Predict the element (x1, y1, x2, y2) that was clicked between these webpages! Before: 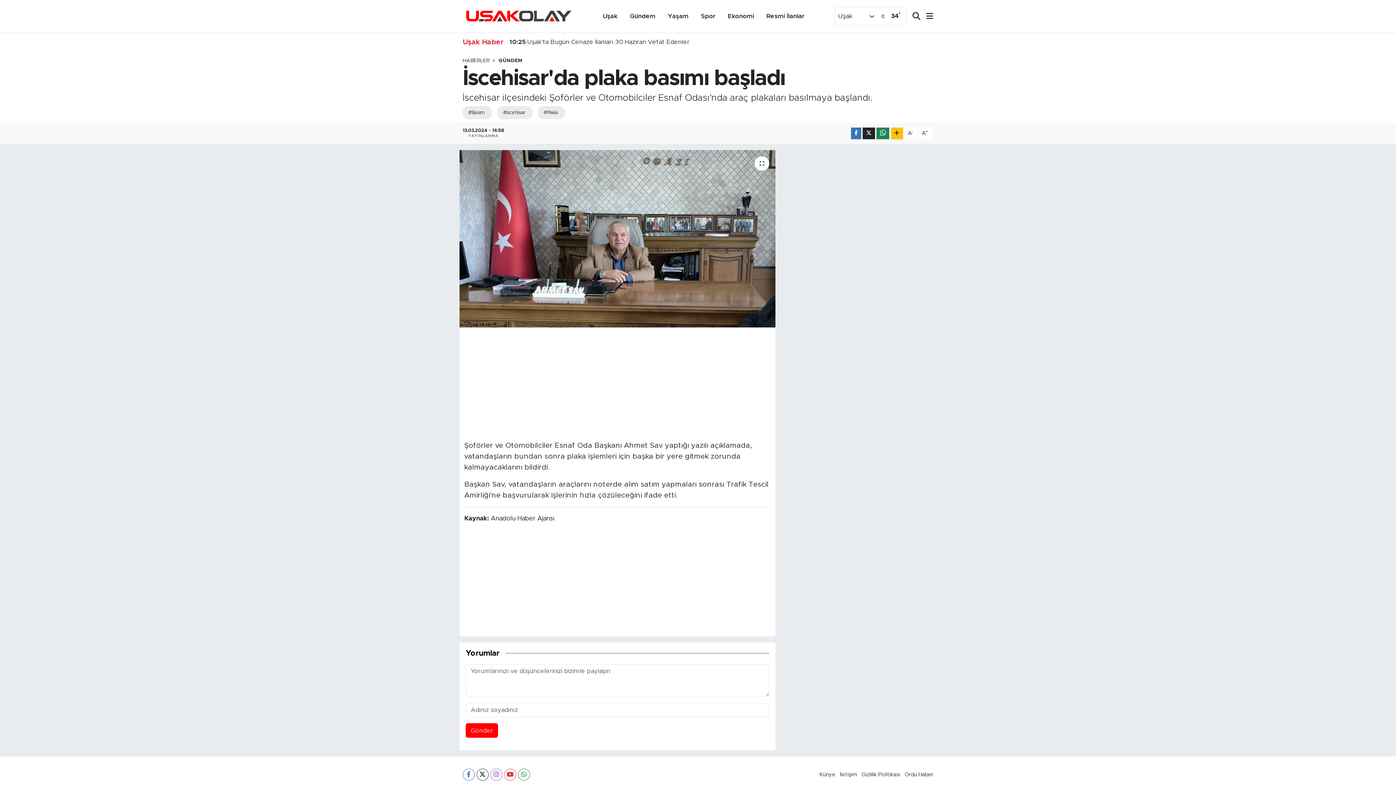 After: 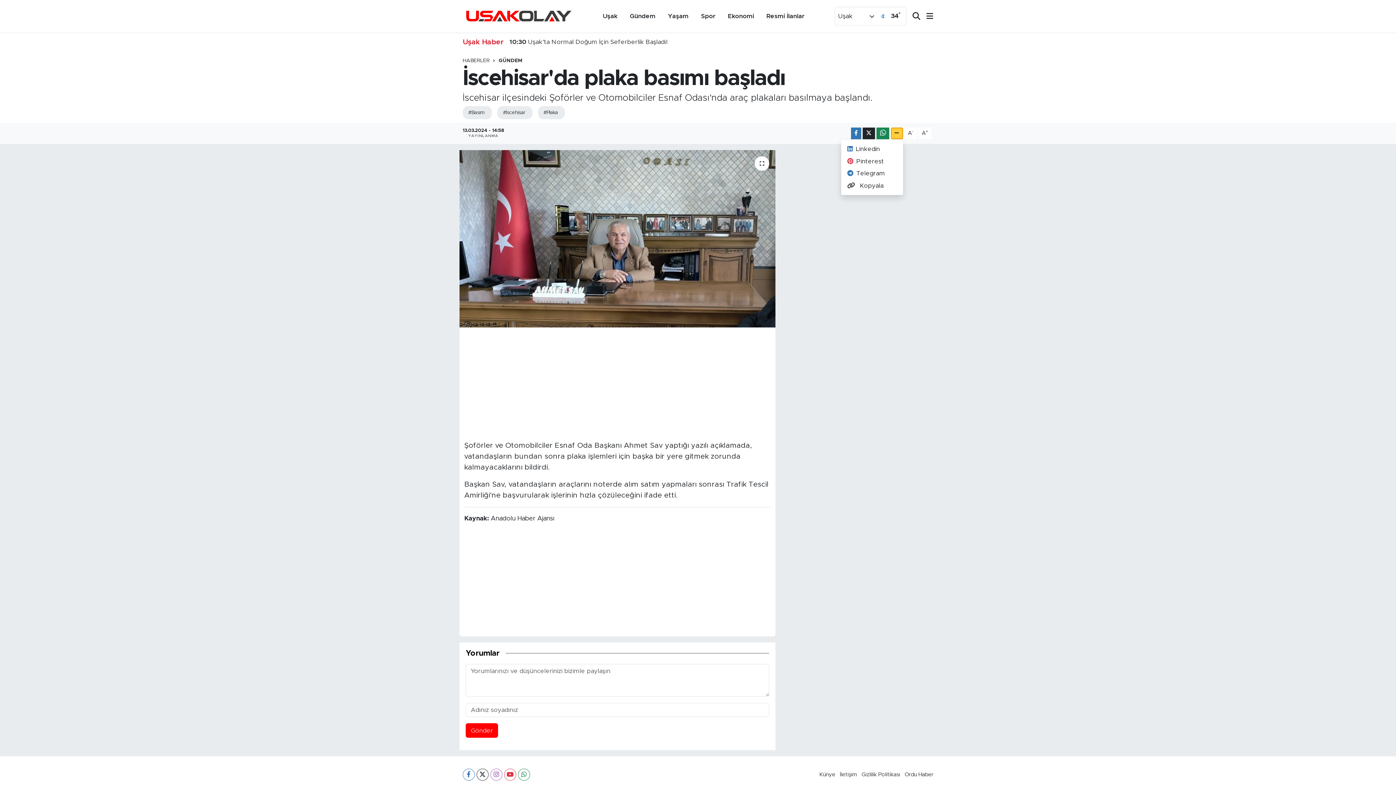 Action: bbox: (891, 127, 903, 139)